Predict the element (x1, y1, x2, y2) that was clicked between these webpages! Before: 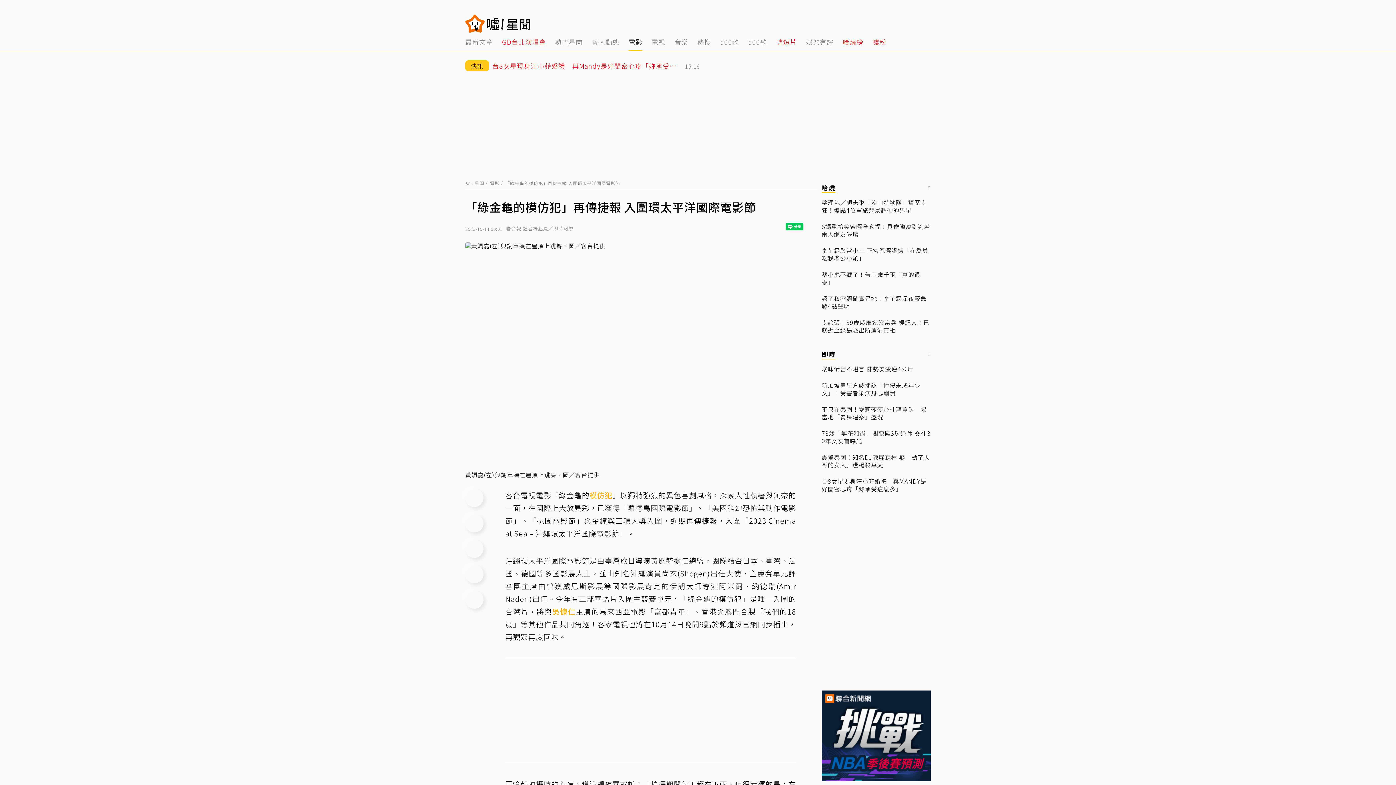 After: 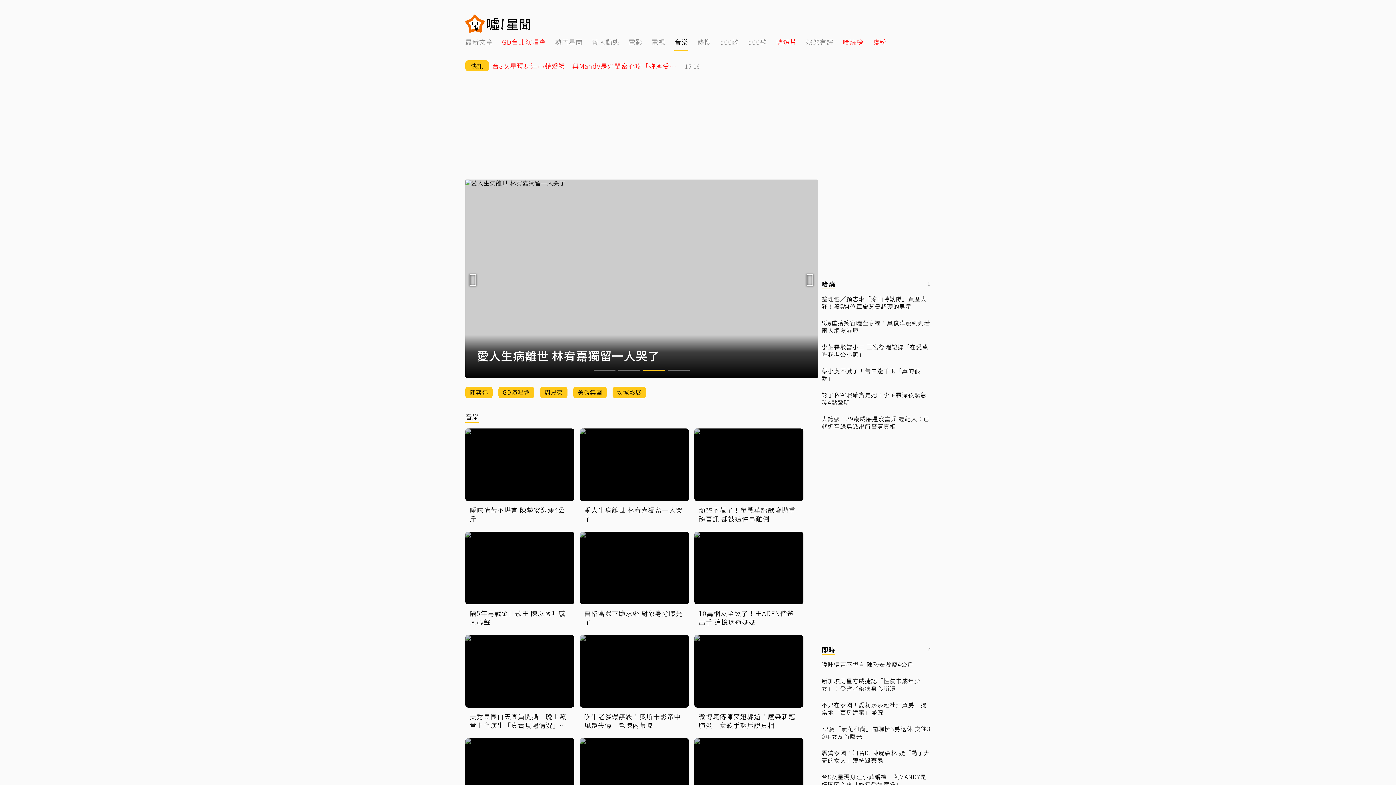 Action: bbox: (674, 32, 688, 50) label: 7 of 14